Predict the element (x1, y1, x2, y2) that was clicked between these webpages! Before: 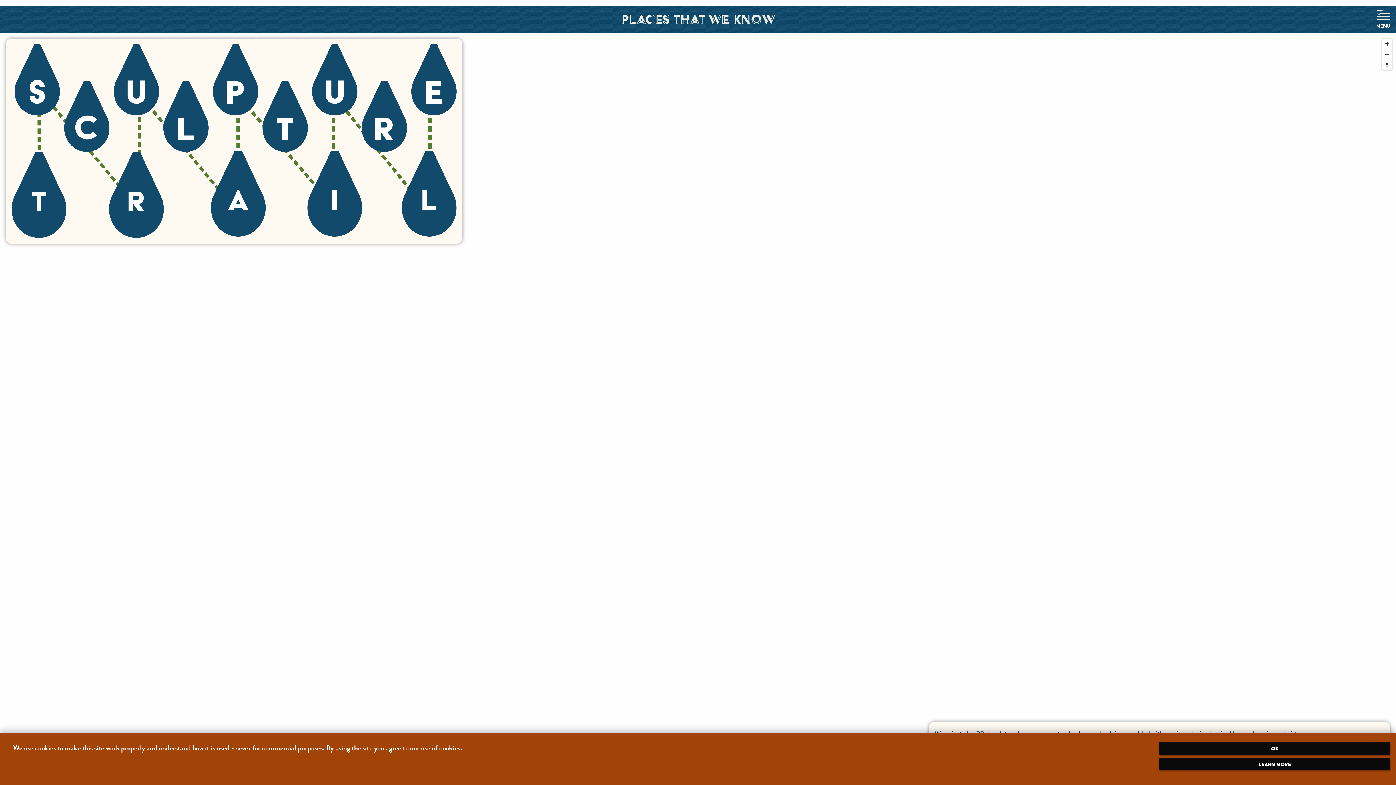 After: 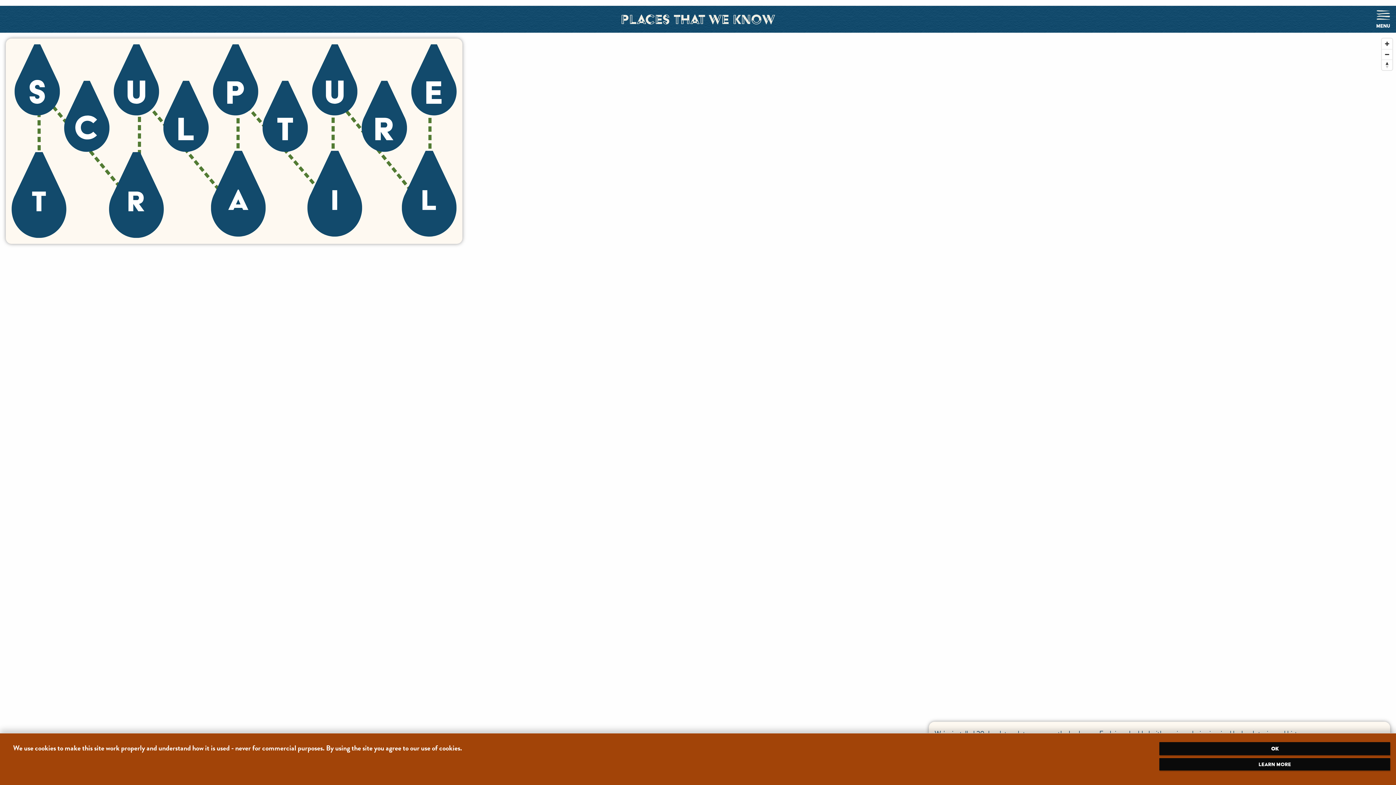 Action: label: learn more bbox: (1159, 758, 1390, 770)